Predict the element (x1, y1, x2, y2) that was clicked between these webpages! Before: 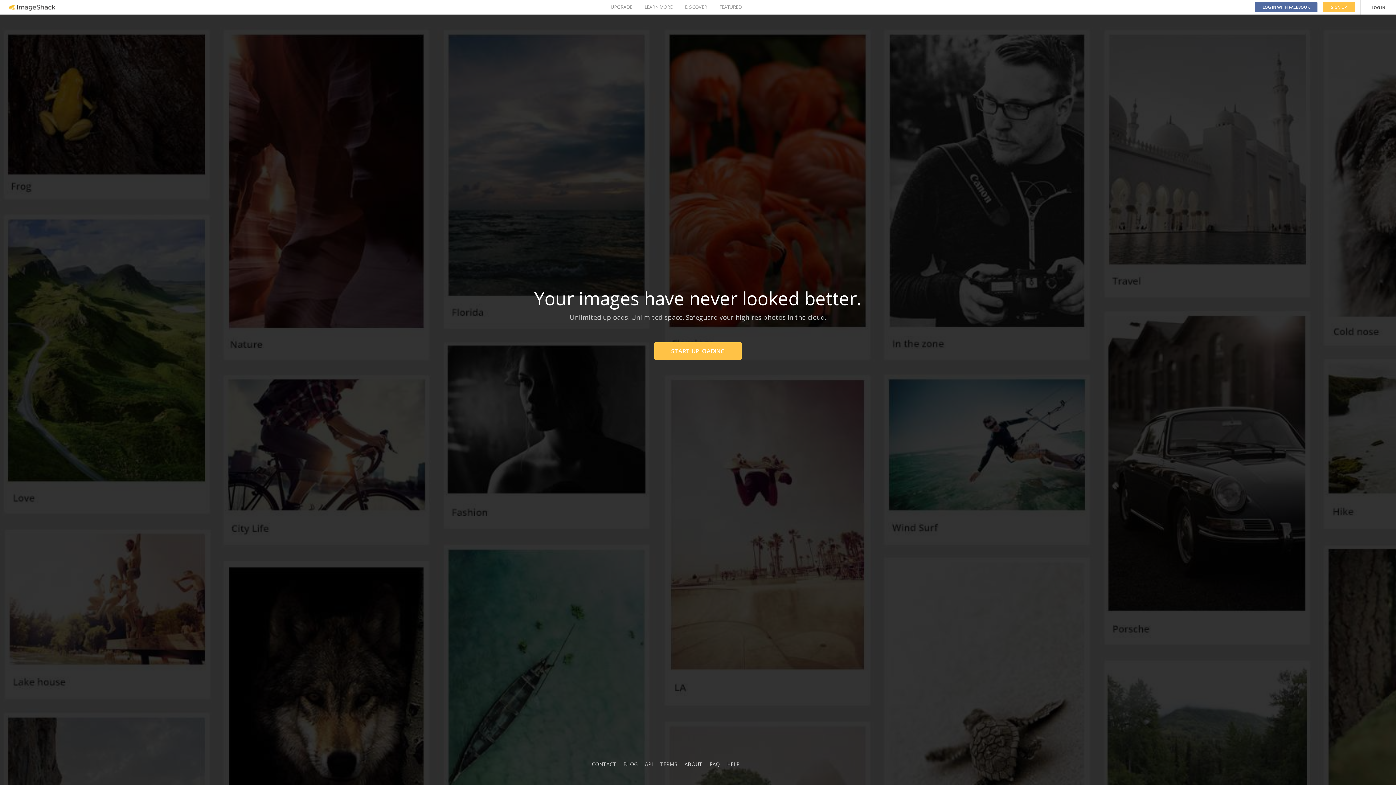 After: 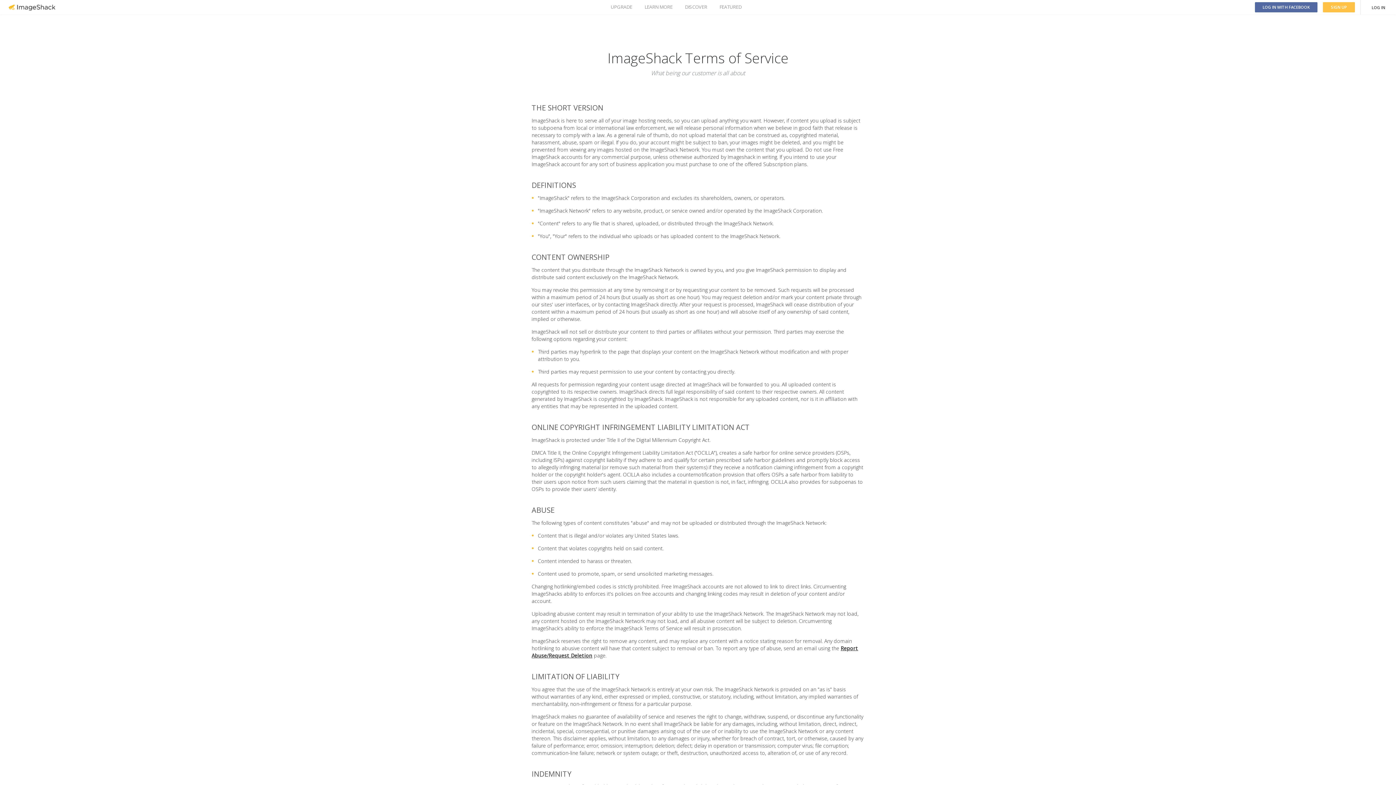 Action: bbox: (660, 761, 677, 768) label: TERMS